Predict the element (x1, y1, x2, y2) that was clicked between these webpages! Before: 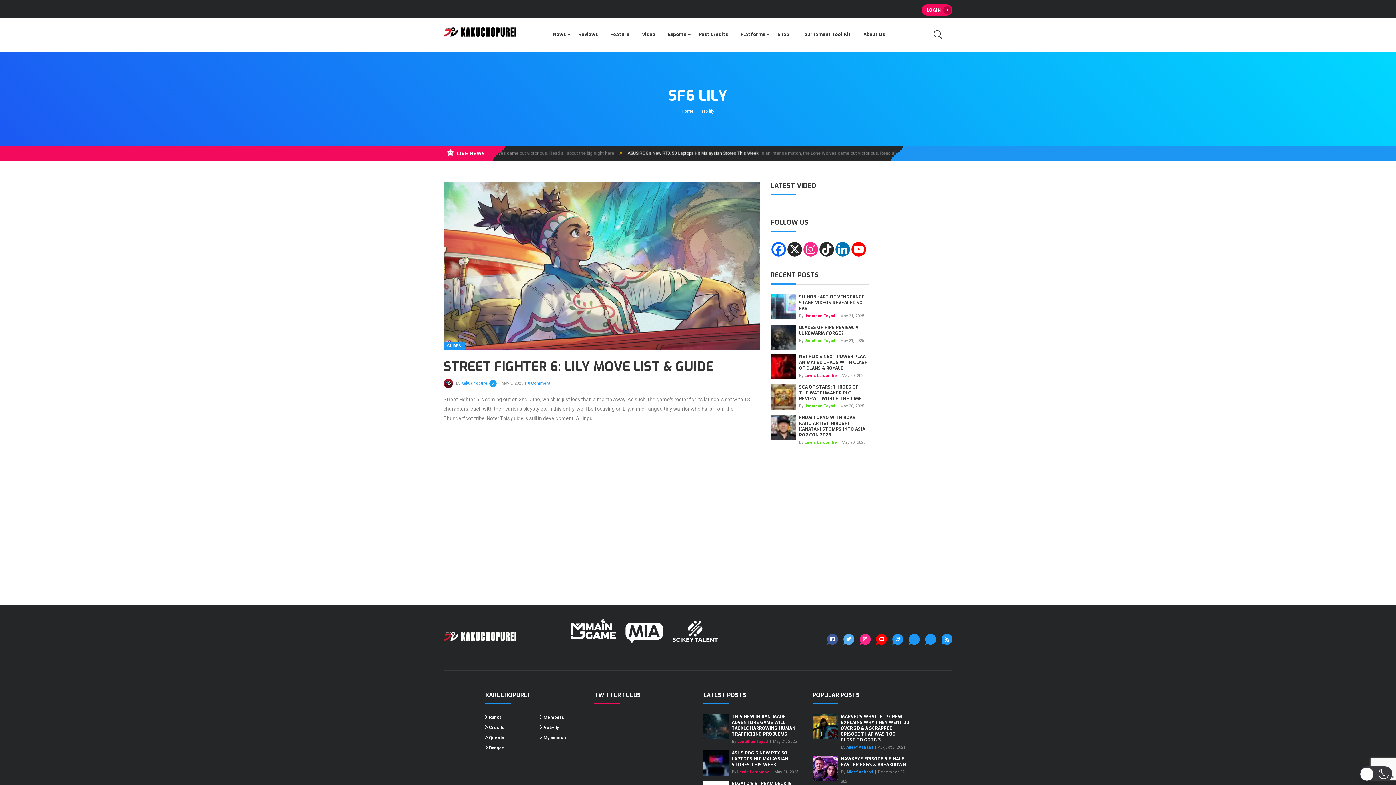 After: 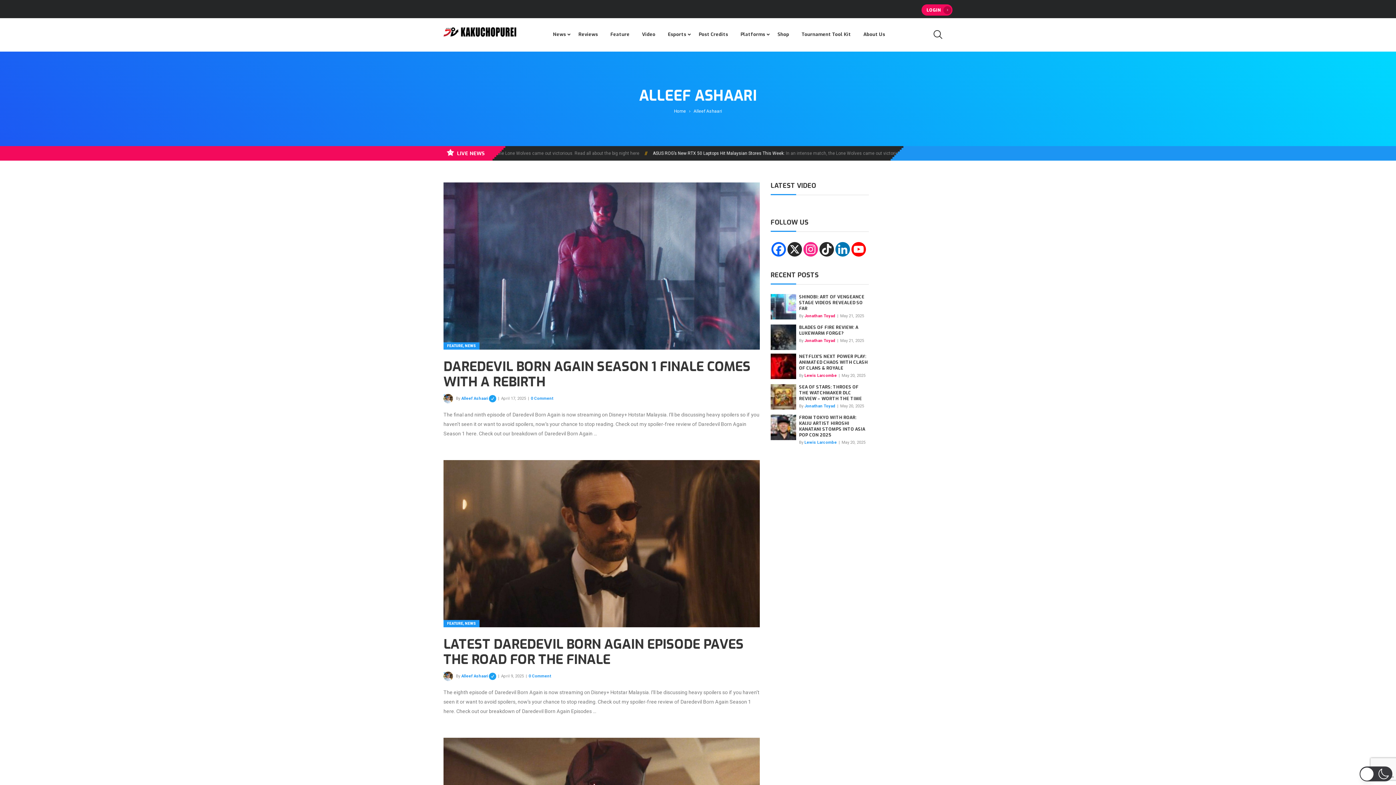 Action: label: Alleef Ashaari bbox: (846, 770, 873, 774)